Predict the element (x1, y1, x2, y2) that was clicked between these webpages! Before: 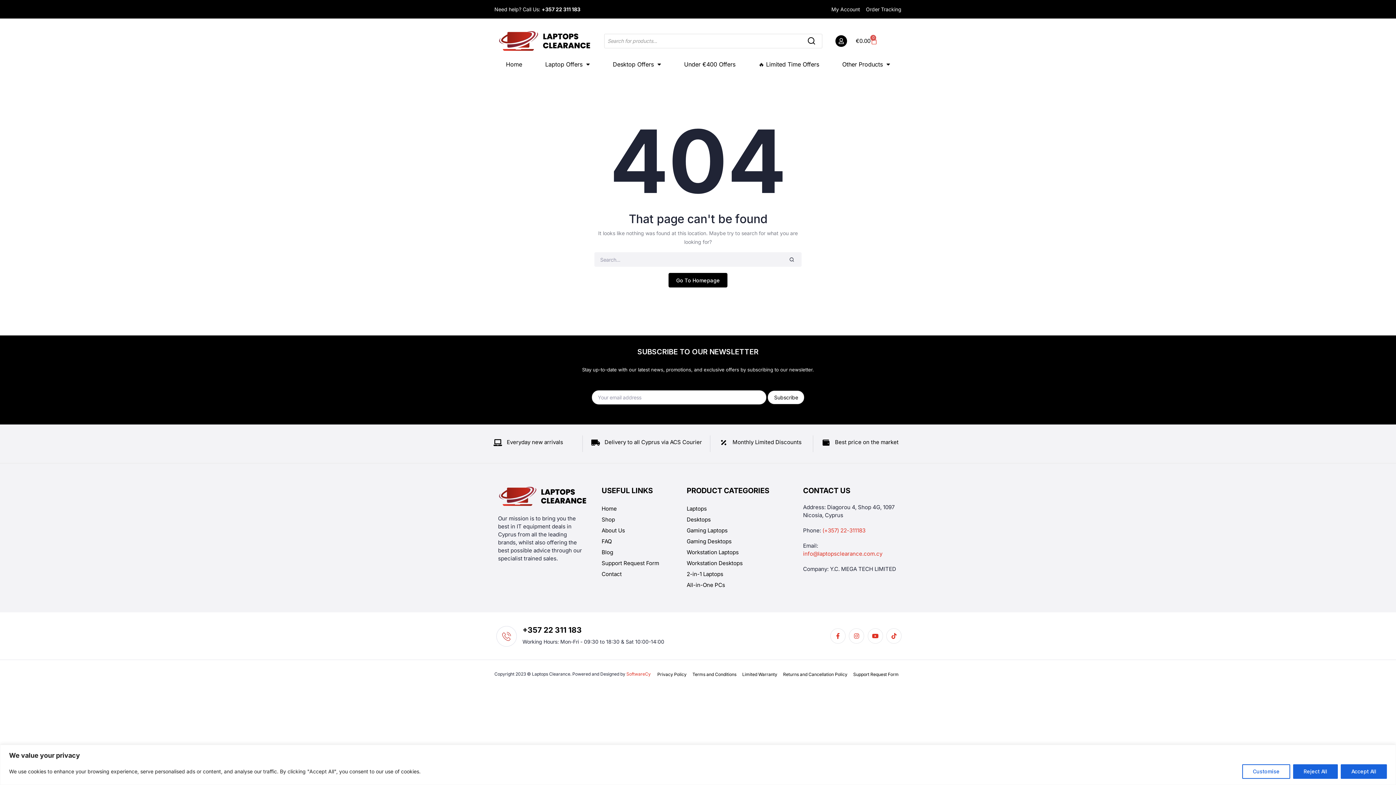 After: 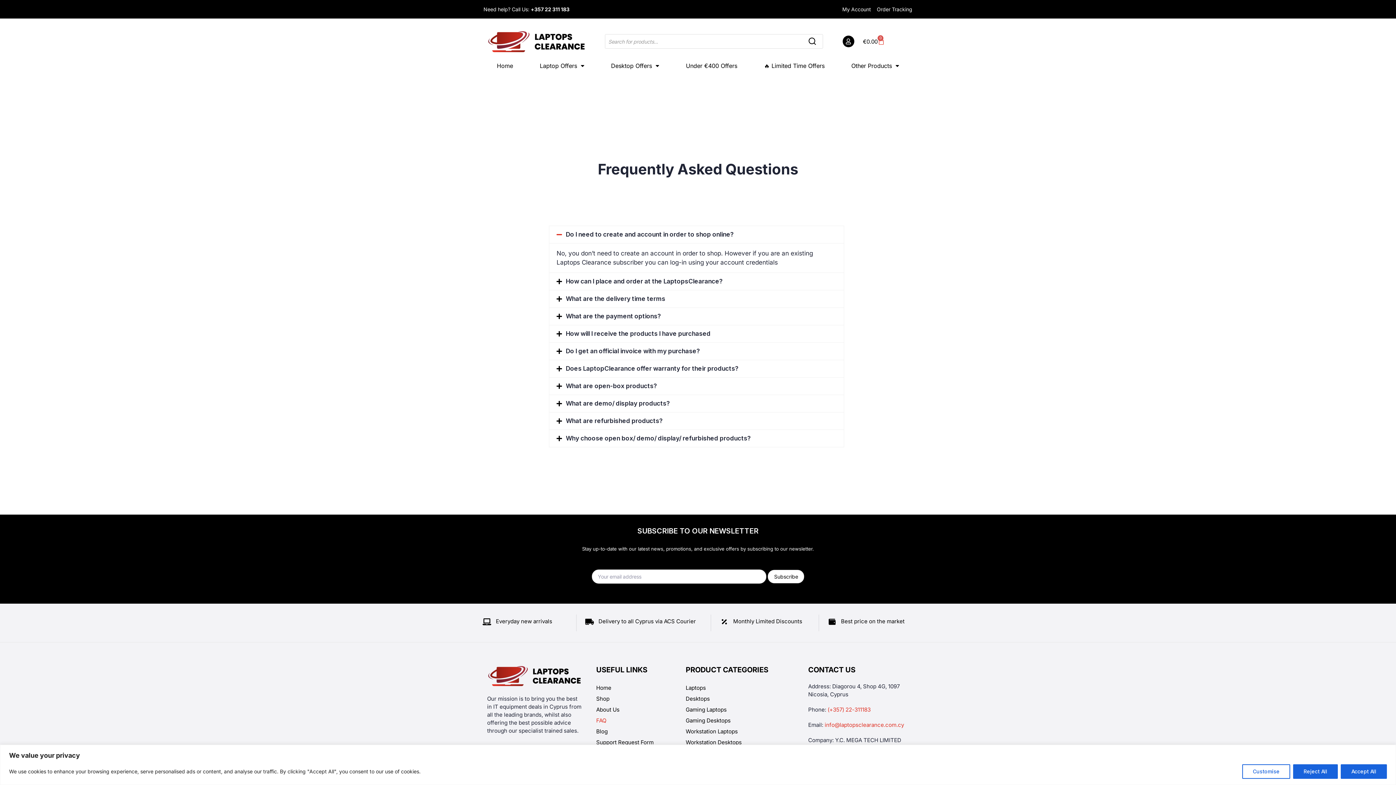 Action: label: FAQ bbox: (601, 536, 672, 547)